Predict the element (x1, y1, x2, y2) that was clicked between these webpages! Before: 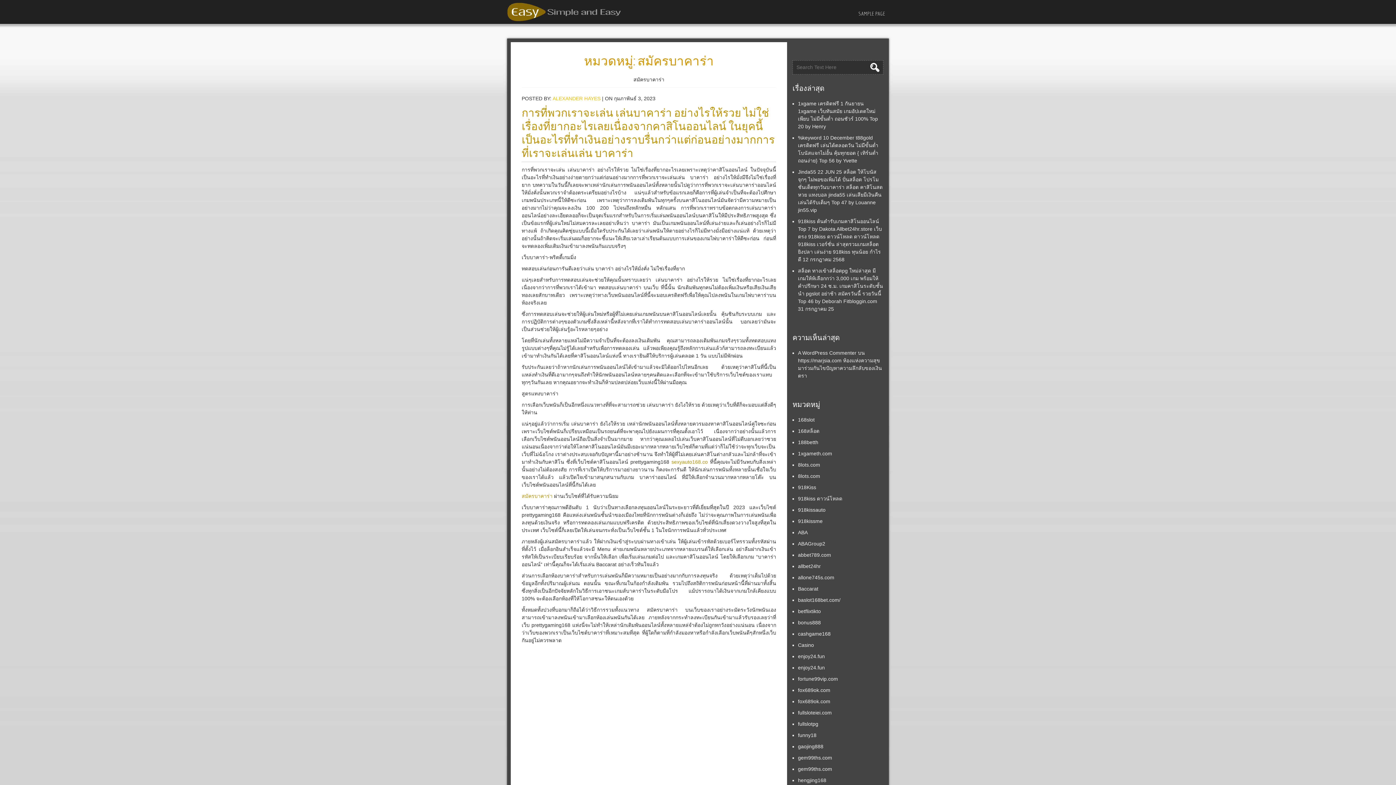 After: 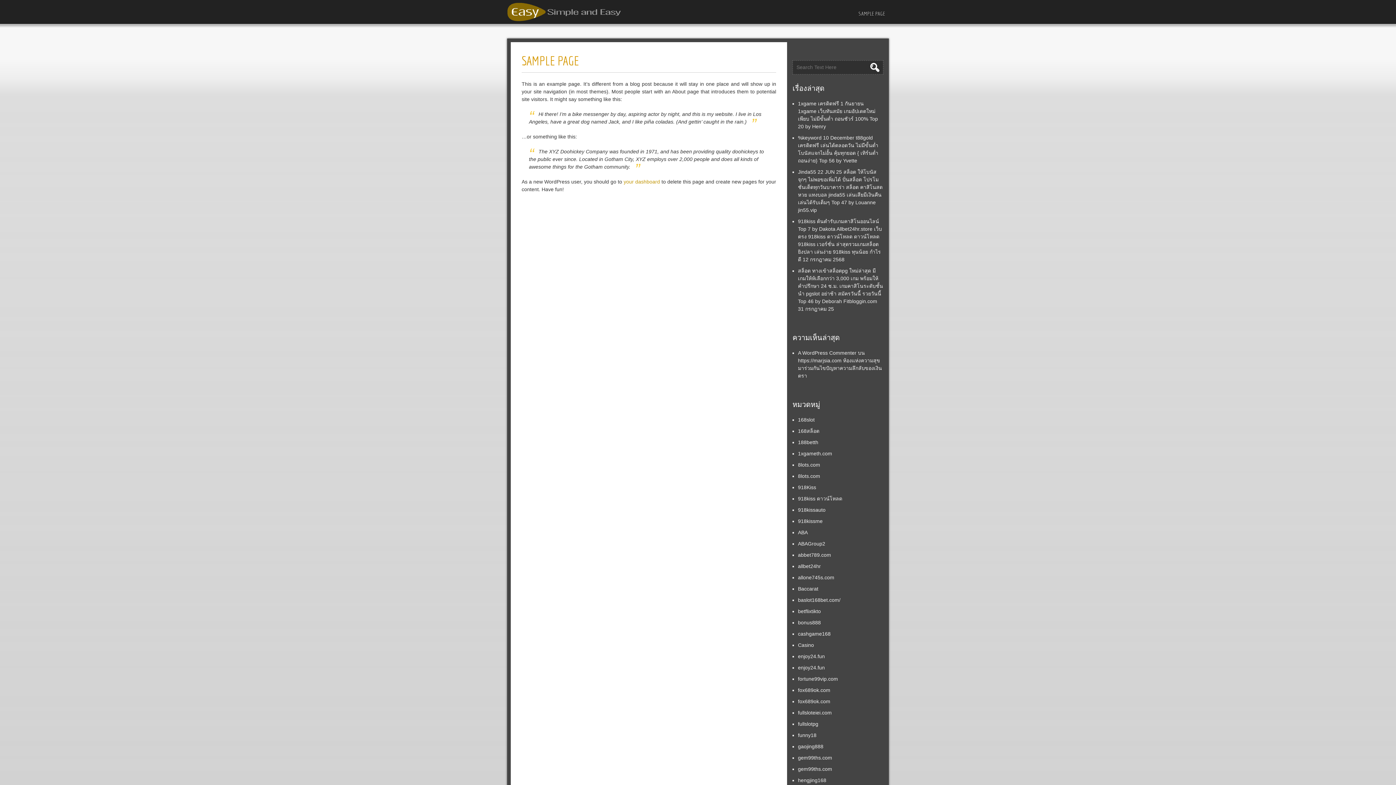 Action: label: SAMPLE PAGE bbox: (856, 10, 887, 22)